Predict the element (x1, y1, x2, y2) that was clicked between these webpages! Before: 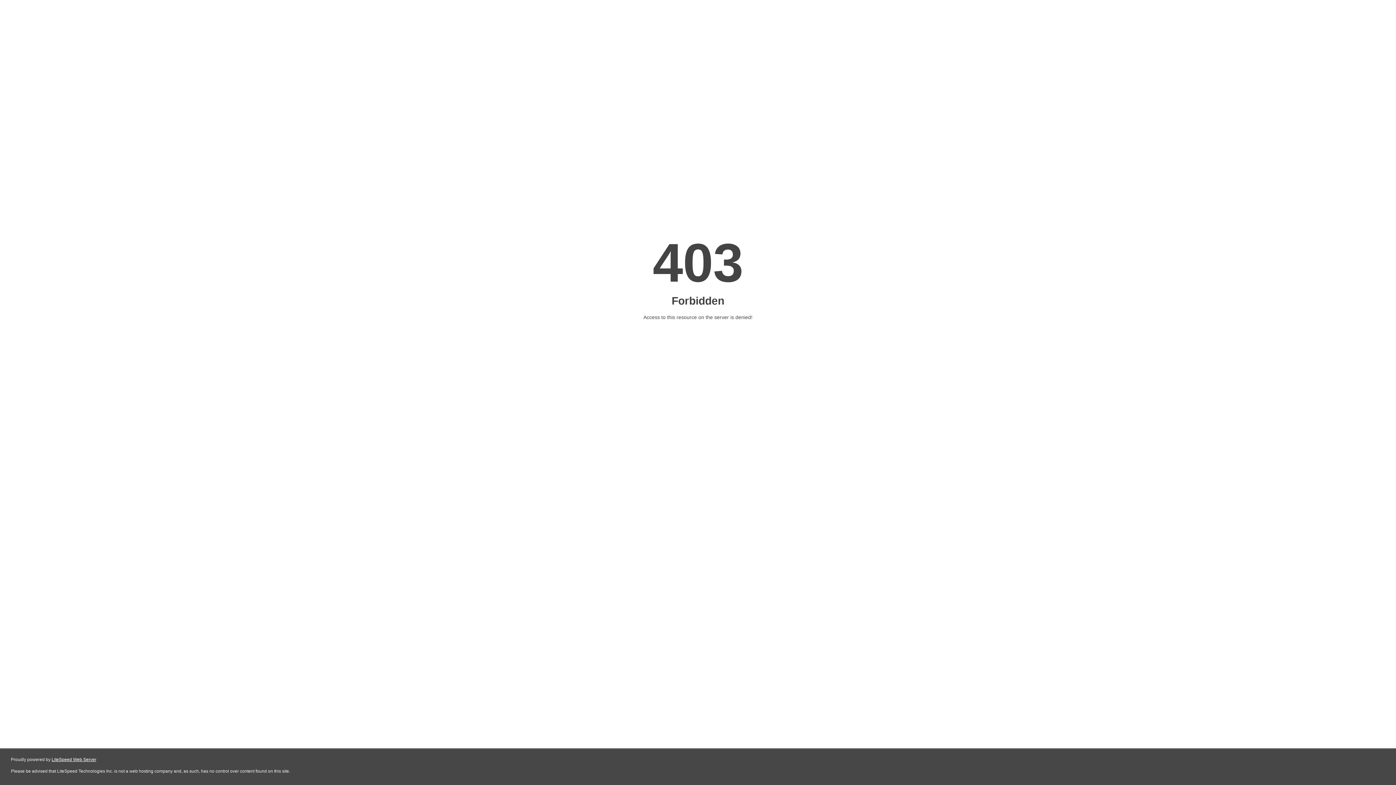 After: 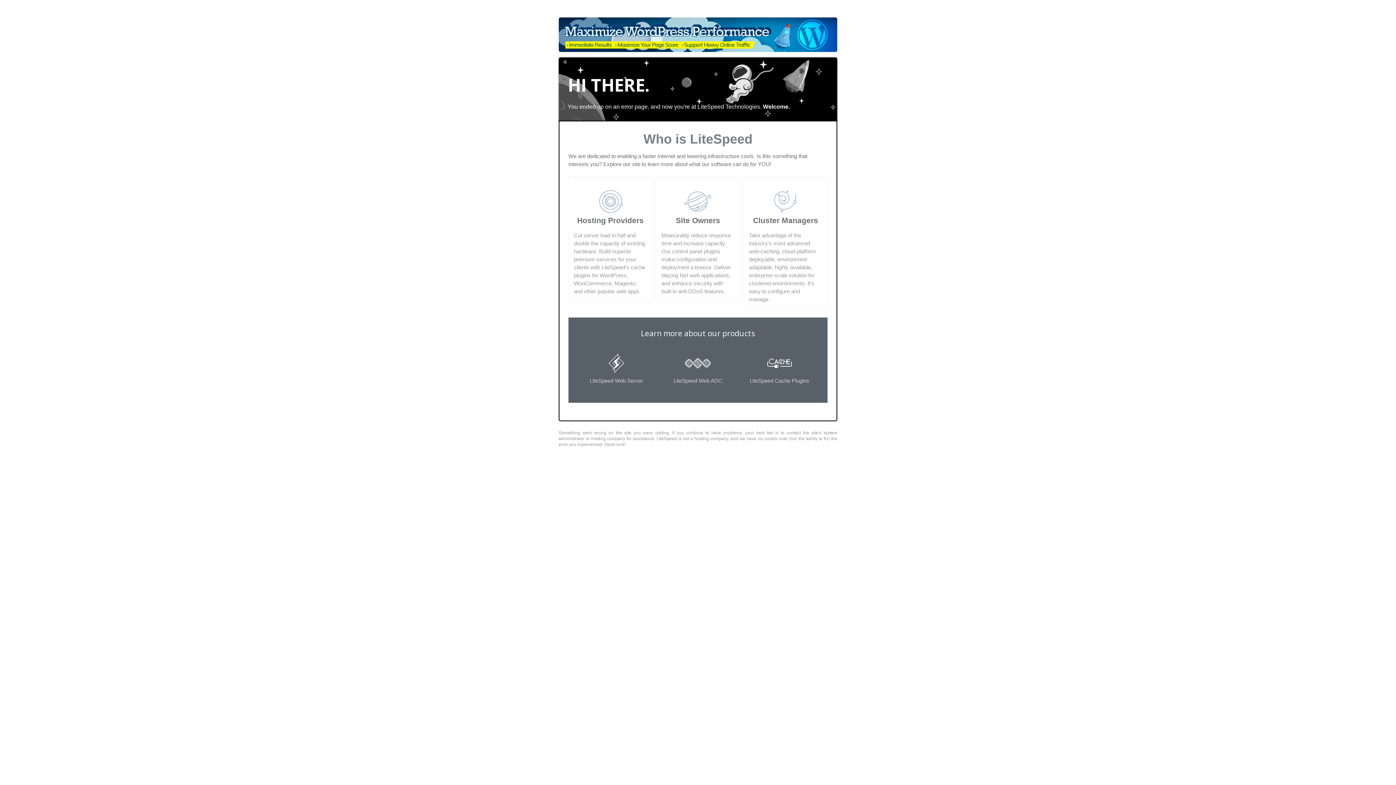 Action: bbox: (51, 757, 96, 762) label: LiteSpeed Web Server